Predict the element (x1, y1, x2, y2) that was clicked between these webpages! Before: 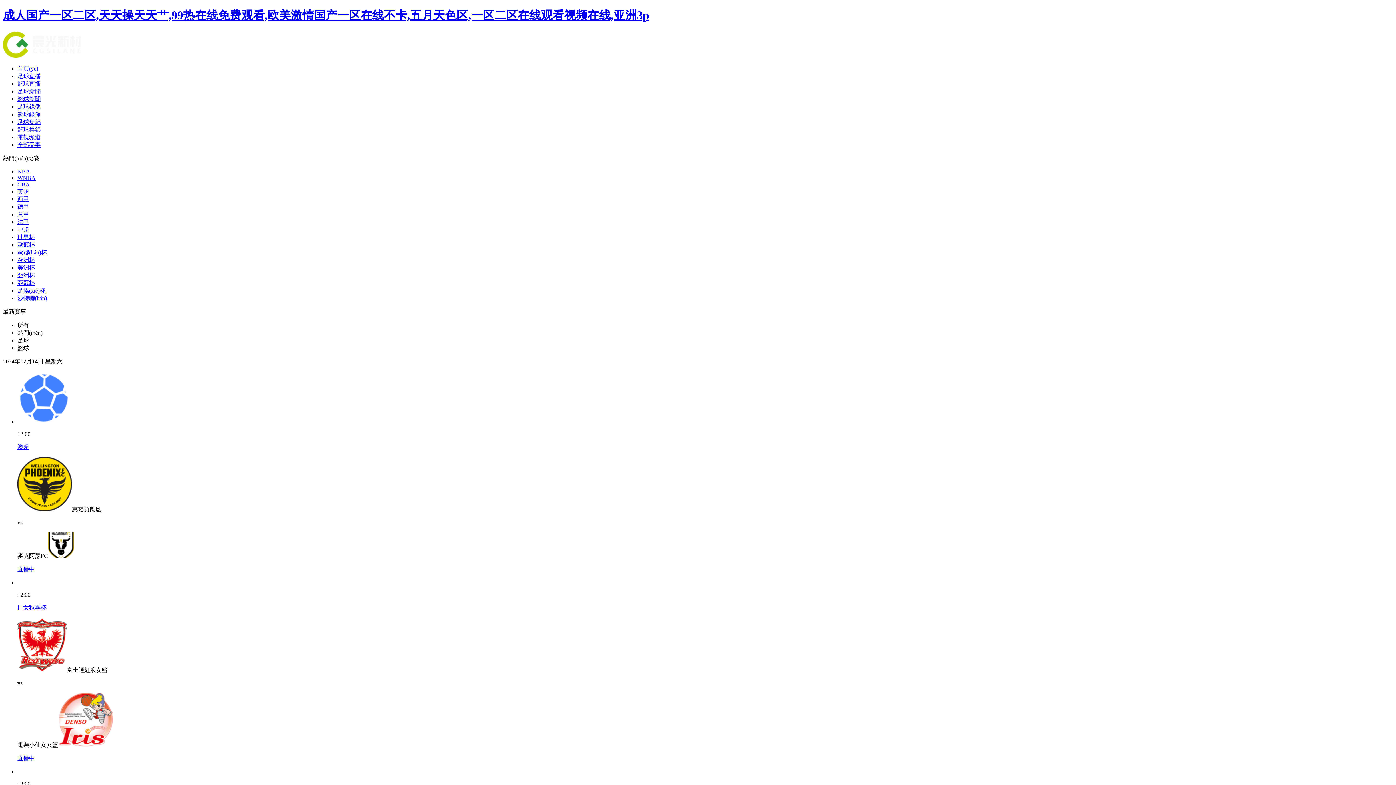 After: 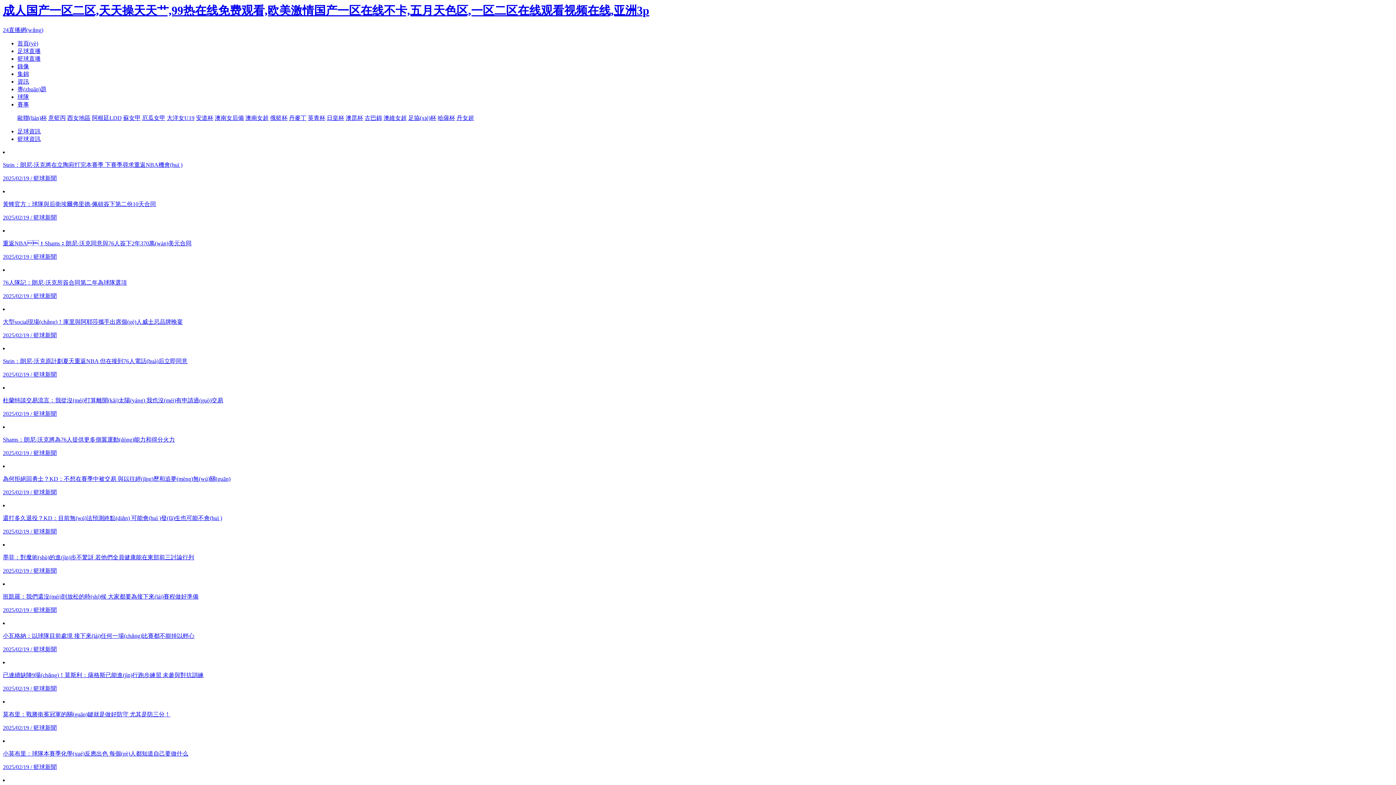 Action: bbox: (17, 95, 40, 102) label: 籃球新聞